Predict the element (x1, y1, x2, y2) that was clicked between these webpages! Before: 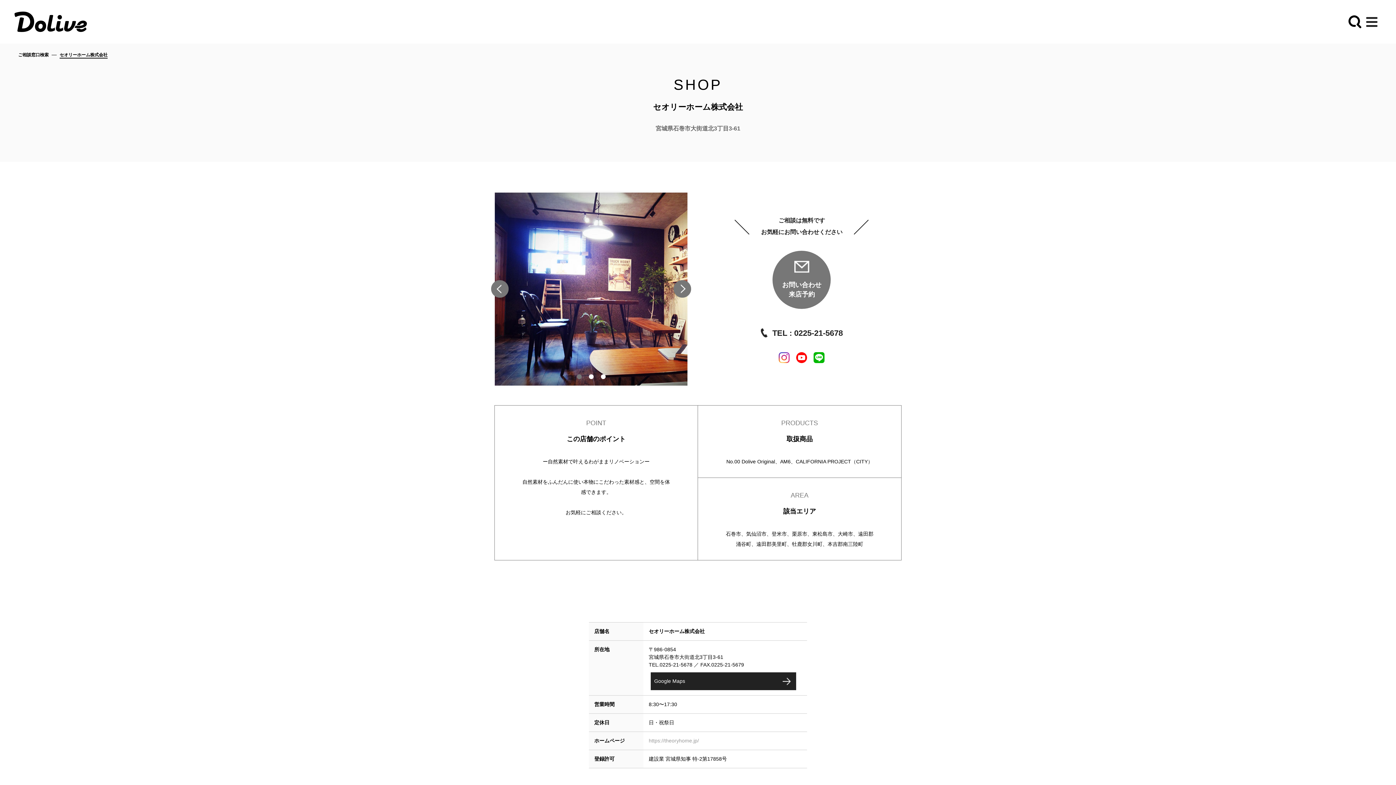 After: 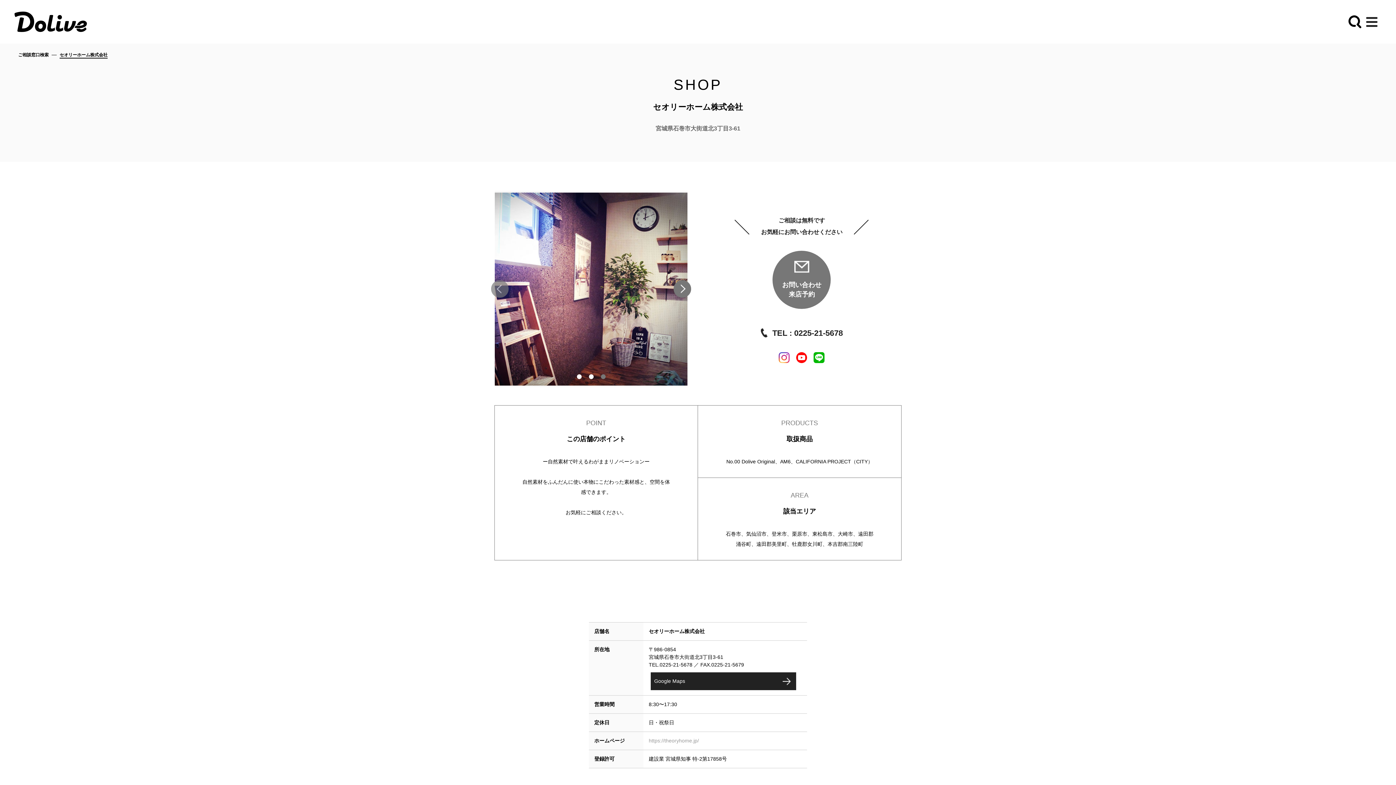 Action: bbox: (491, 280, 508, 297) label: Previous